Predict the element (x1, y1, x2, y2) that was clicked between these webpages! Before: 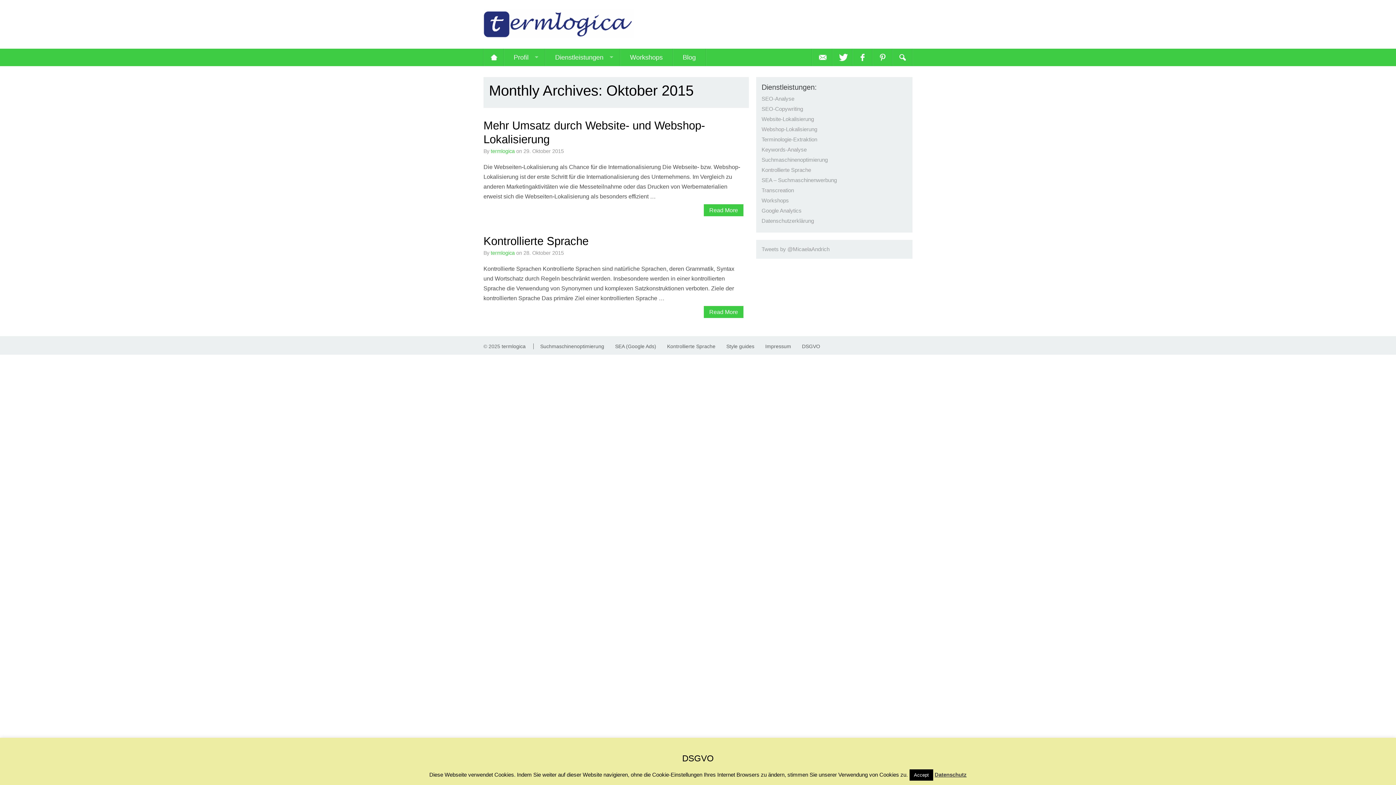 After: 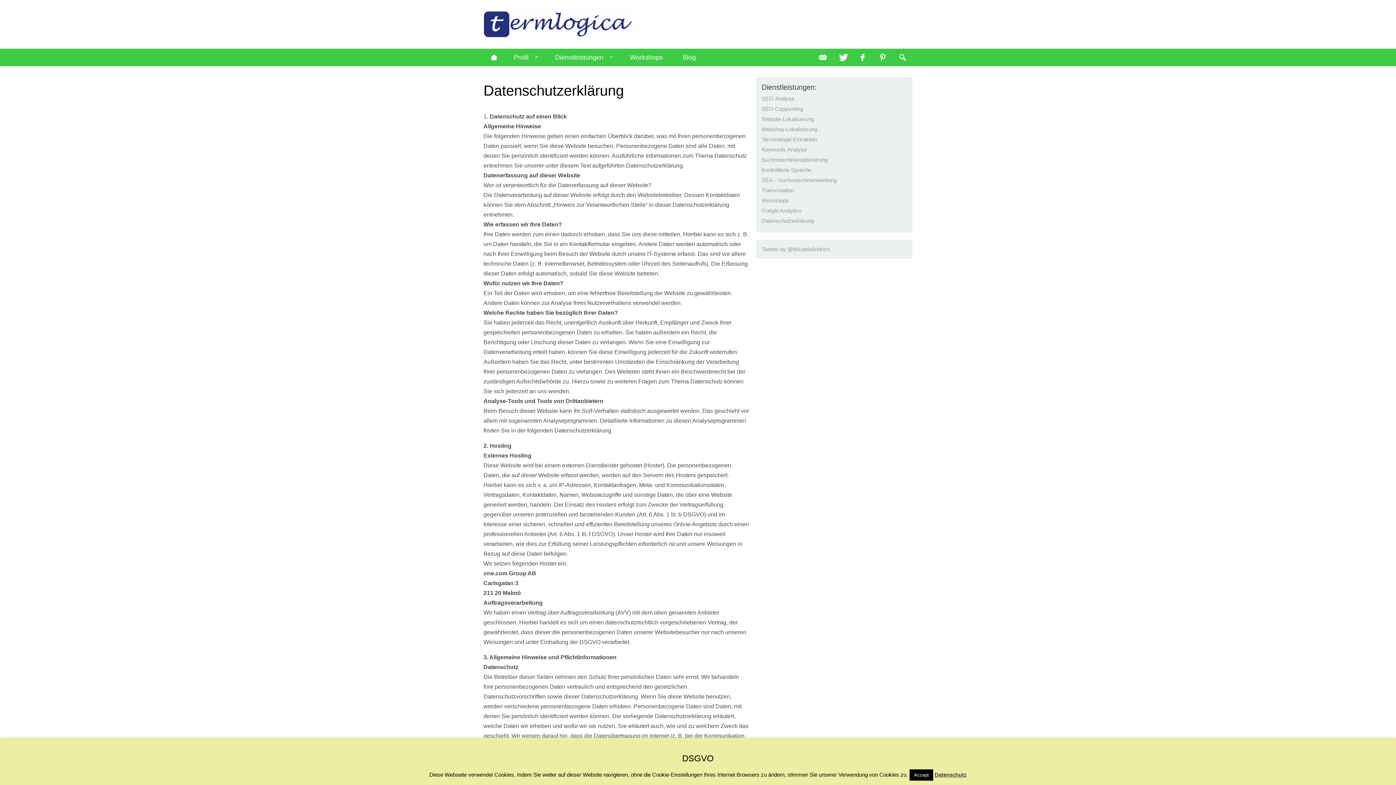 Action: label: DSGVO bbox: (802, 343, 820, 349)